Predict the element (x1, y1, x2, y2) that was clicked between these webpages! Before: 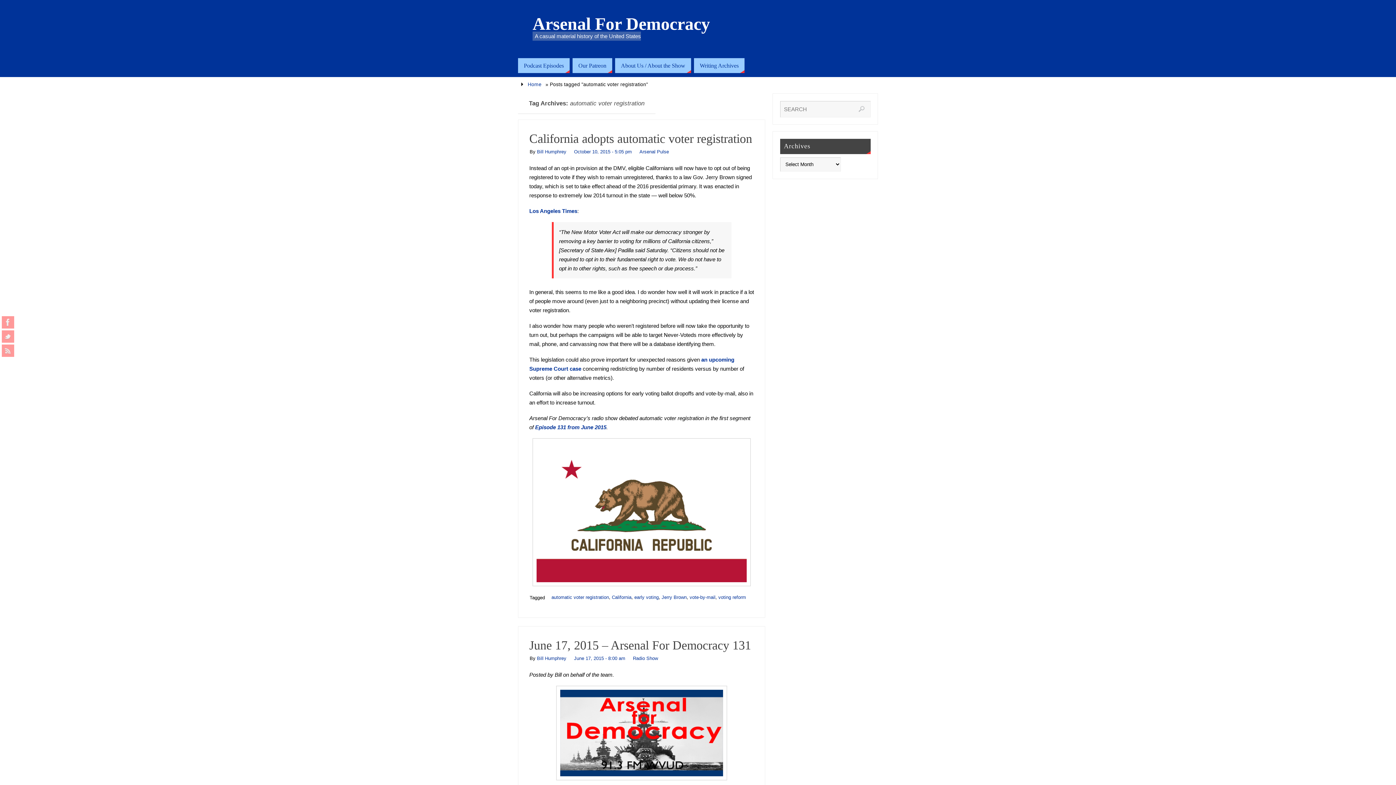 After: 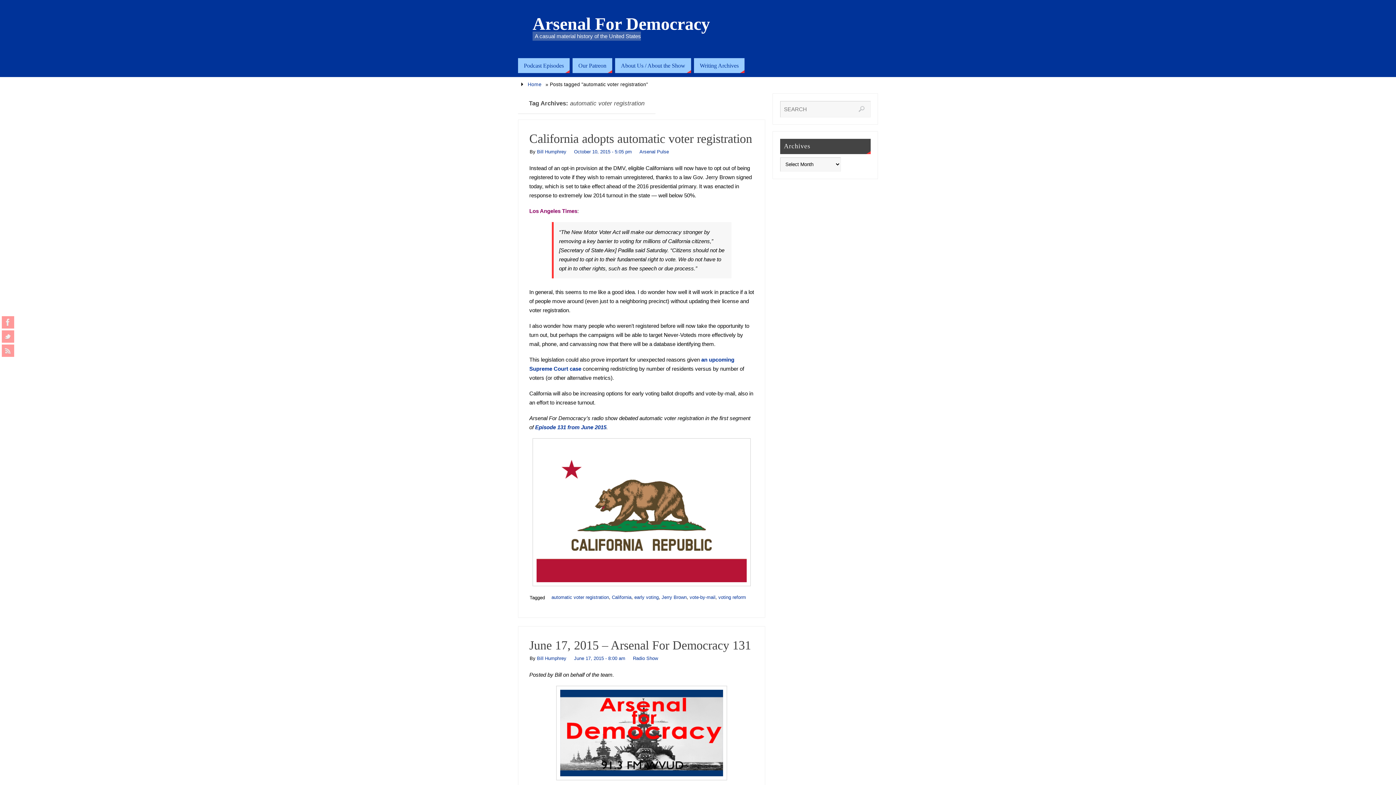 Action: label: Los Angeles Times bbox: (529, 208, 577, 214)